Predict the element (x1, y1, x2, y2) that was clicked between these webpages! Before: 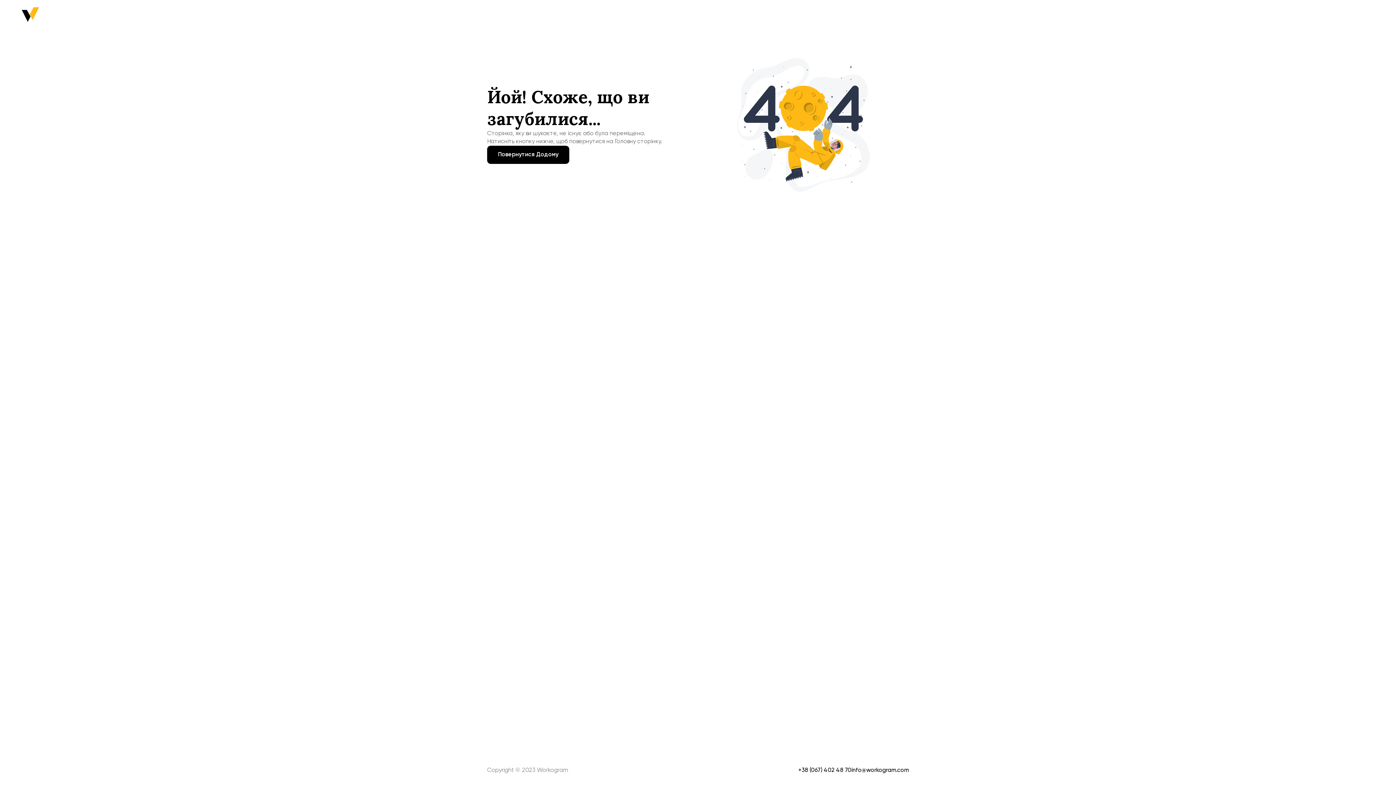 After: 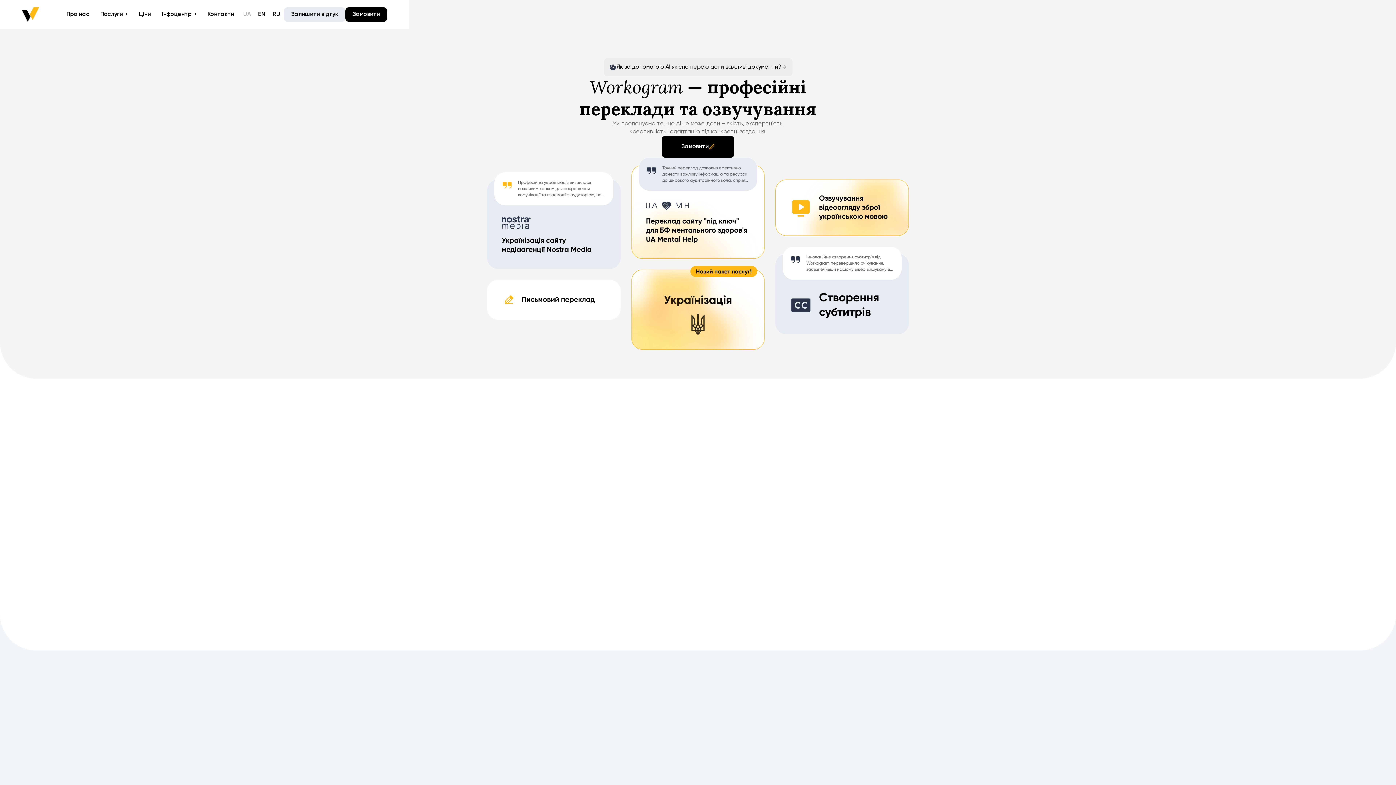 Action: label: home bbox: (21, 7, 39, 21)